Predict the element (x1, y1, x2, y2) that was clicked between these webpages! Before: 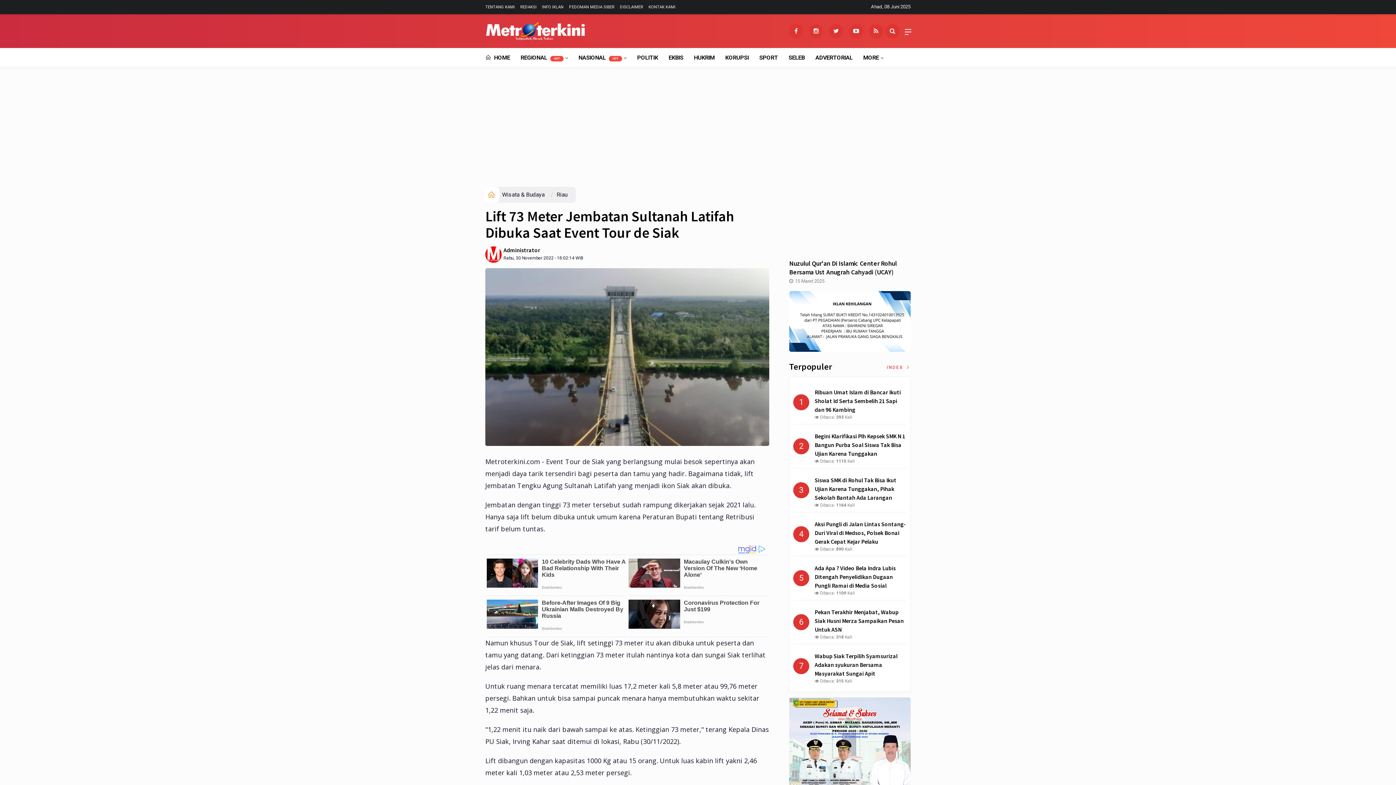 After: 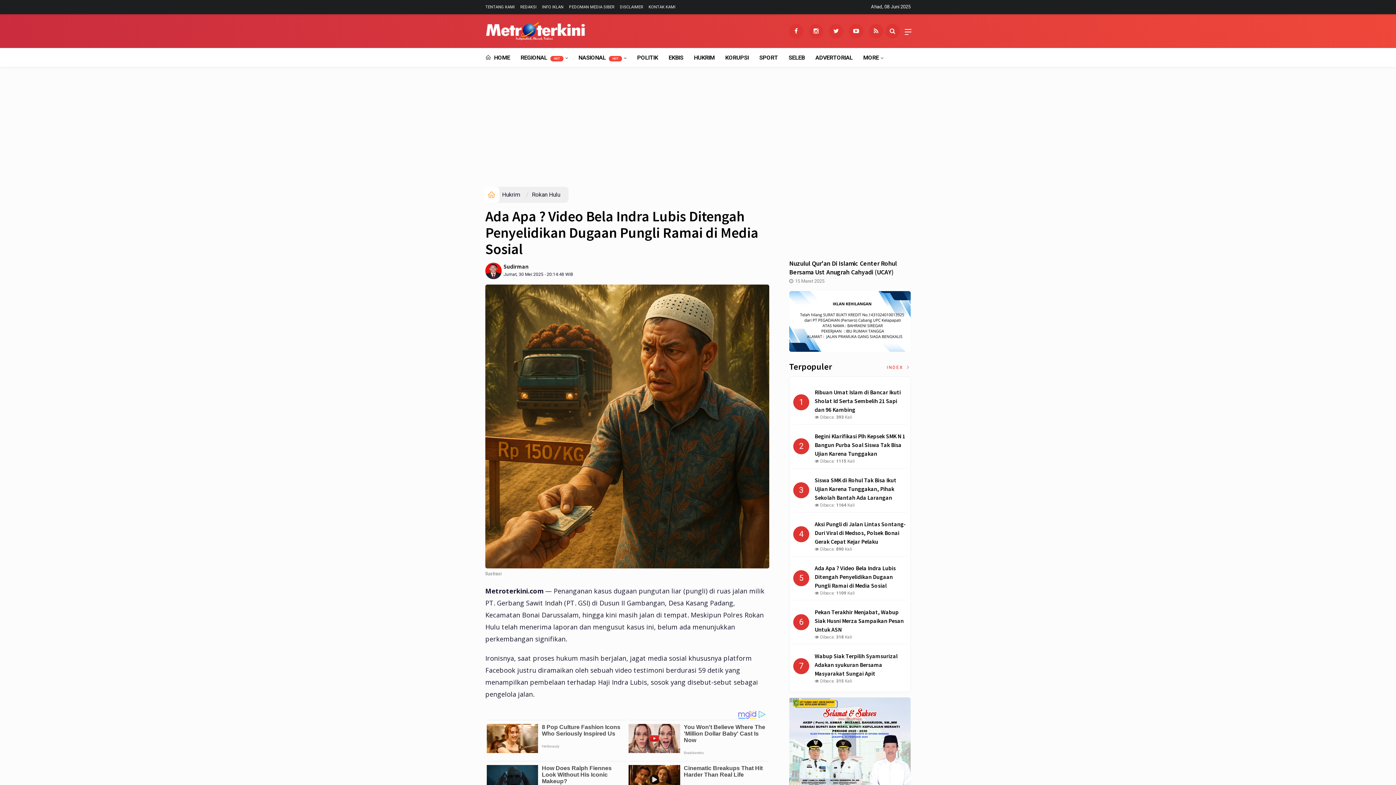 Action: bbox: (814, 564, 906, 596) label: Ada Apa ? Video Bela Indra Lubis Ditengah Penyelidikan Dugaan Pungli Ramai di Media Sosial

 Dibaca: 1109 Kali